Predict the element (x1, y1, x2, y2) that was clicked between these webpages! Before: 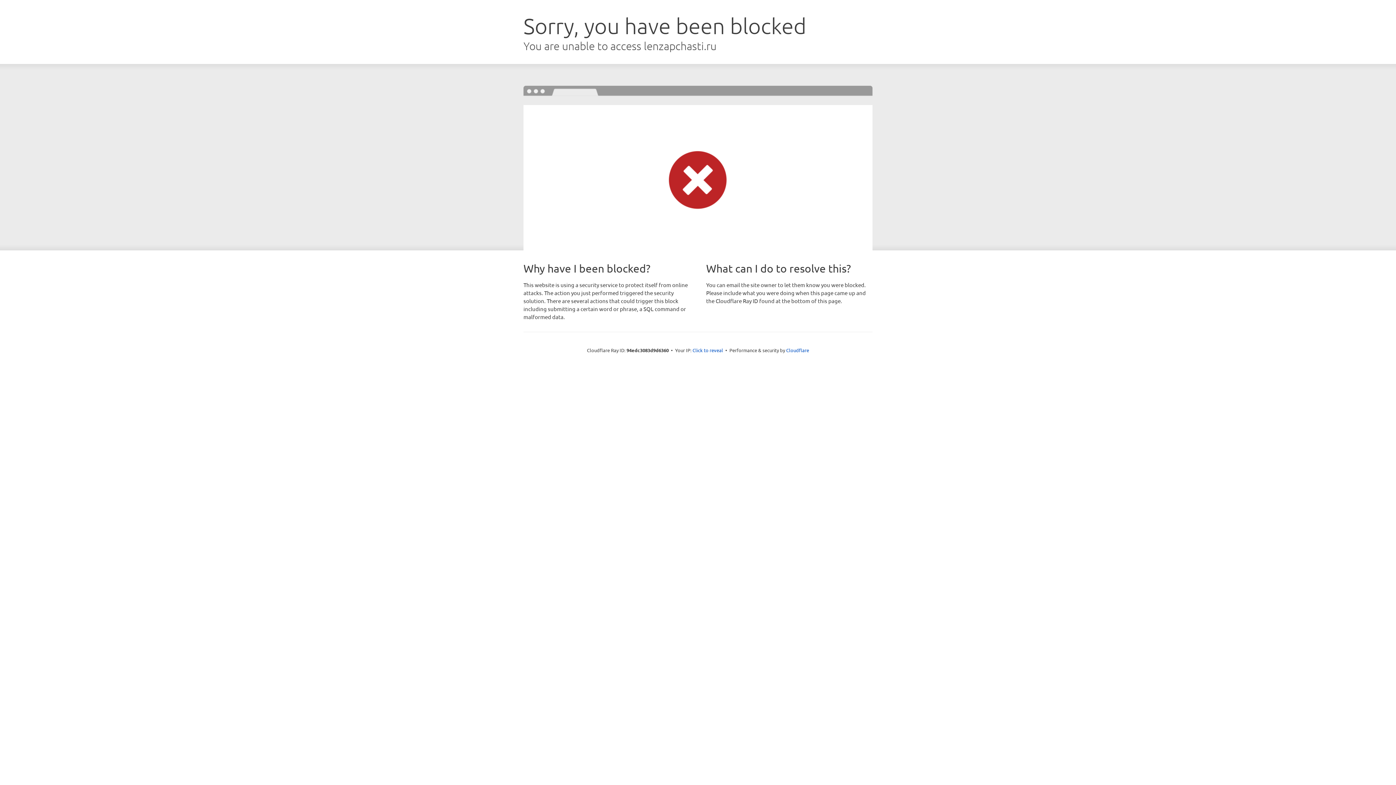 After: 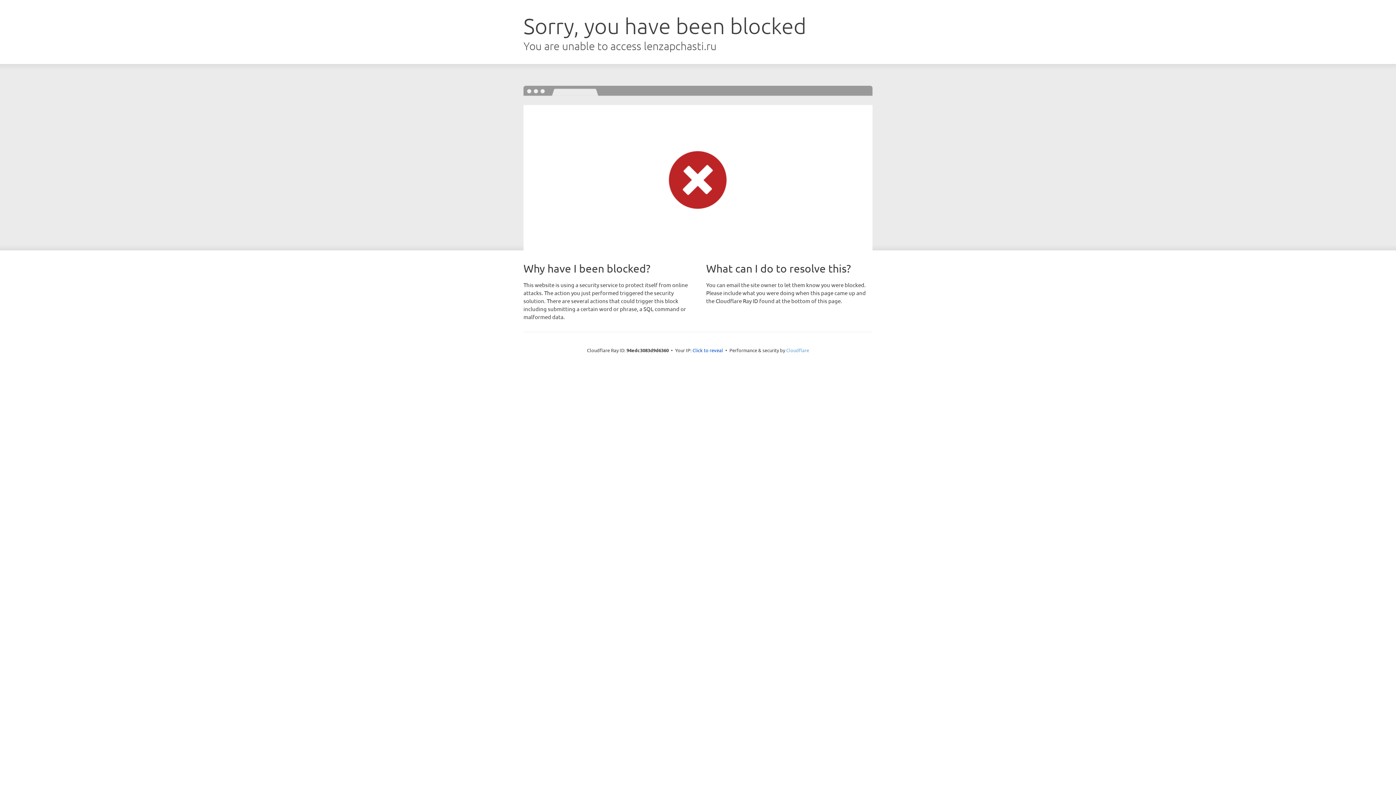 Action: bbox: (786, 347, 809, 353) label: Cloudflare